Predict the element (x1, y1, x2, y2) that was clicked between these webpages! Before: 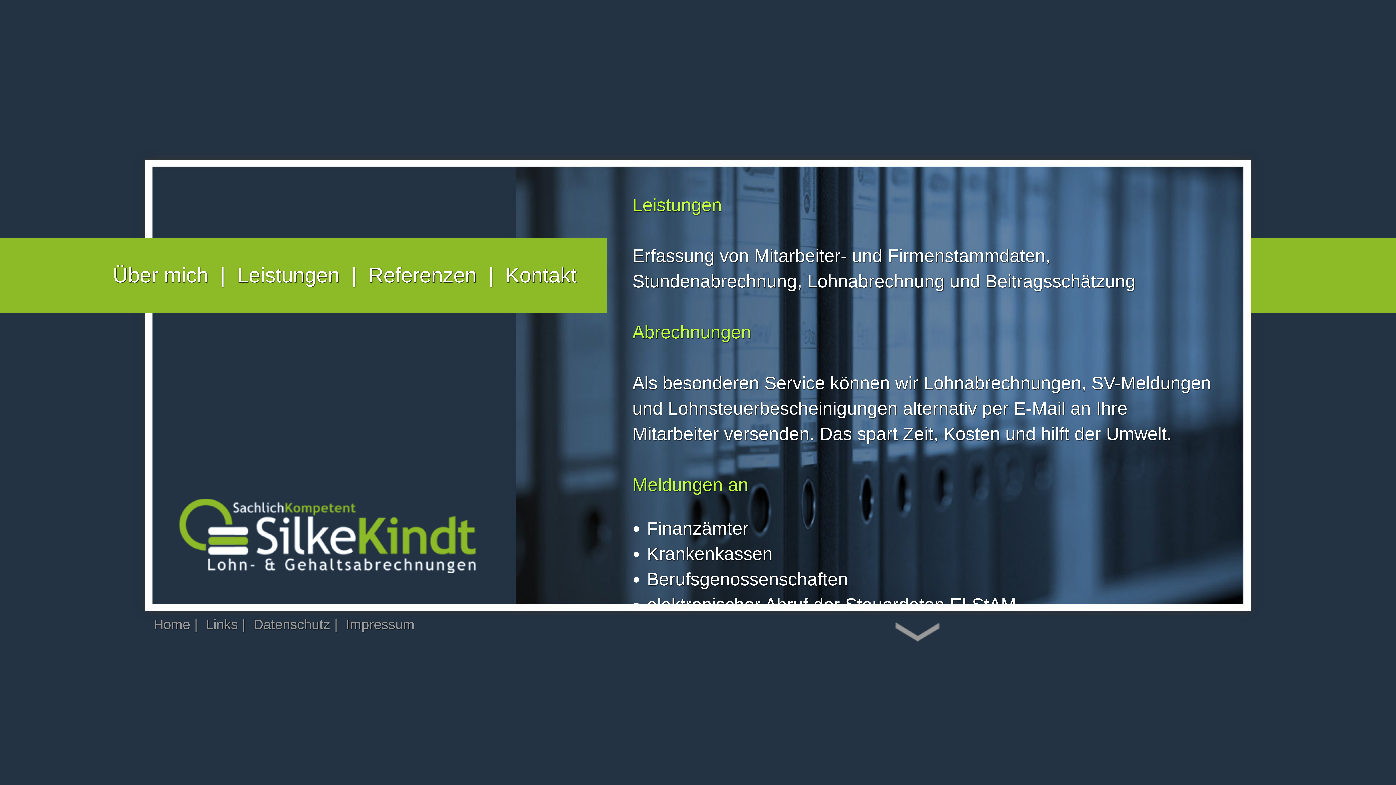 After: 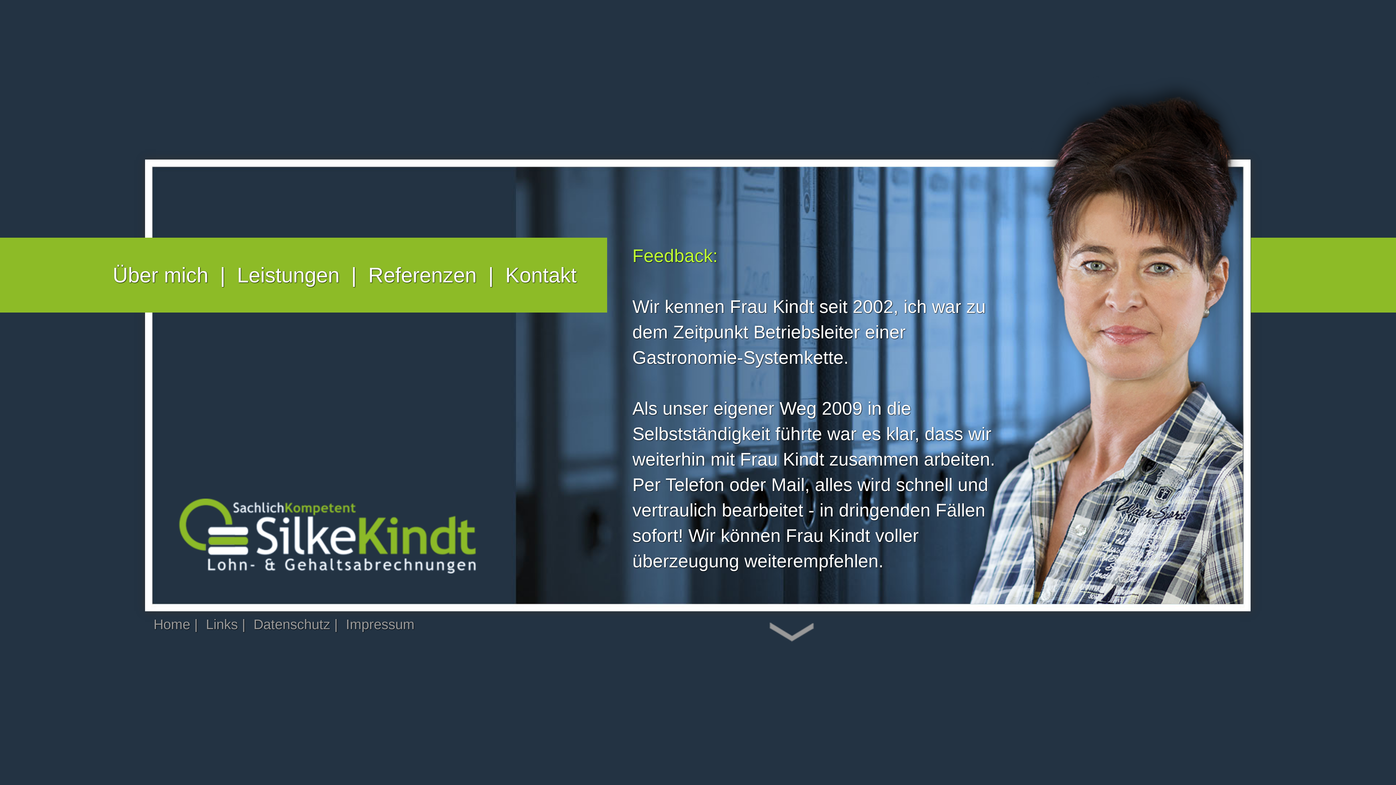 Action: label: Home bbox: (153, 616, 190, 632)